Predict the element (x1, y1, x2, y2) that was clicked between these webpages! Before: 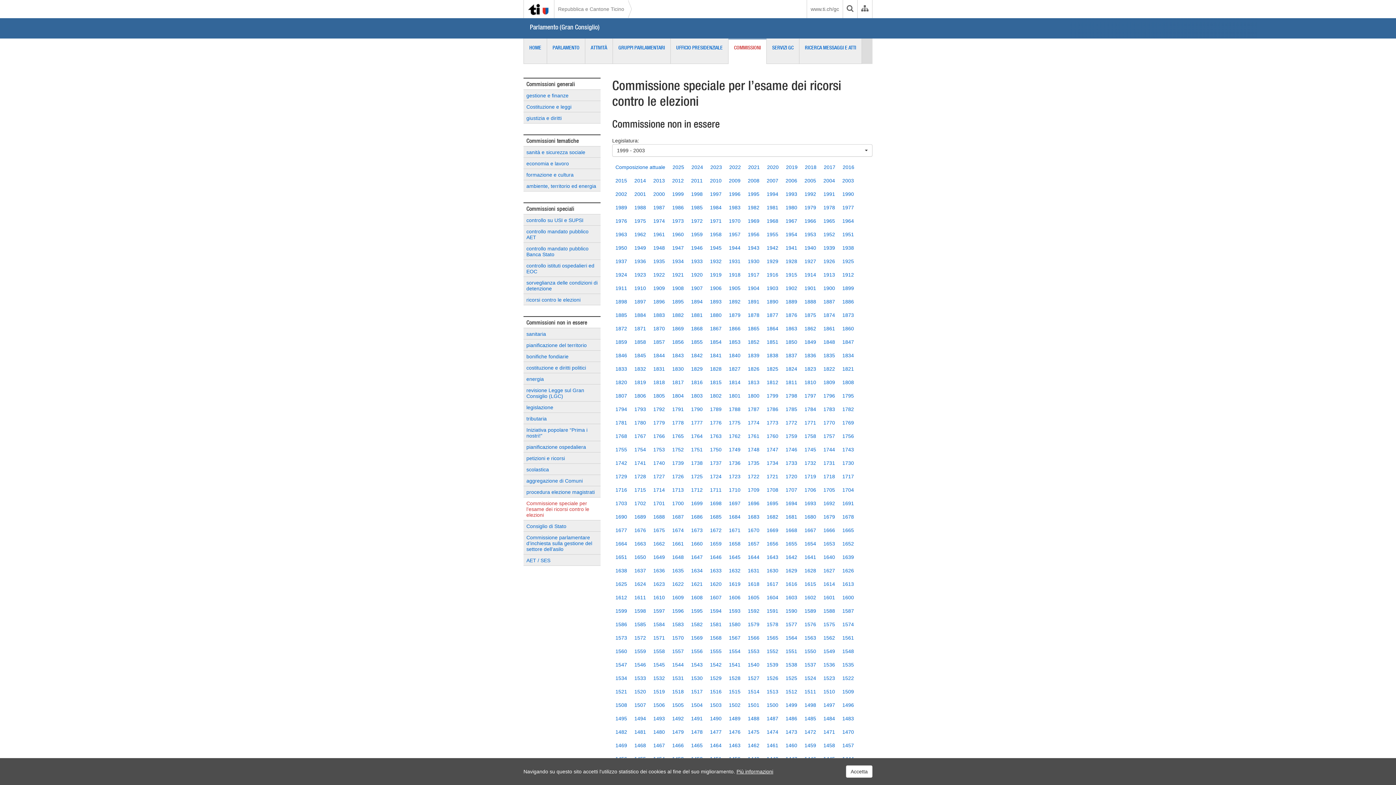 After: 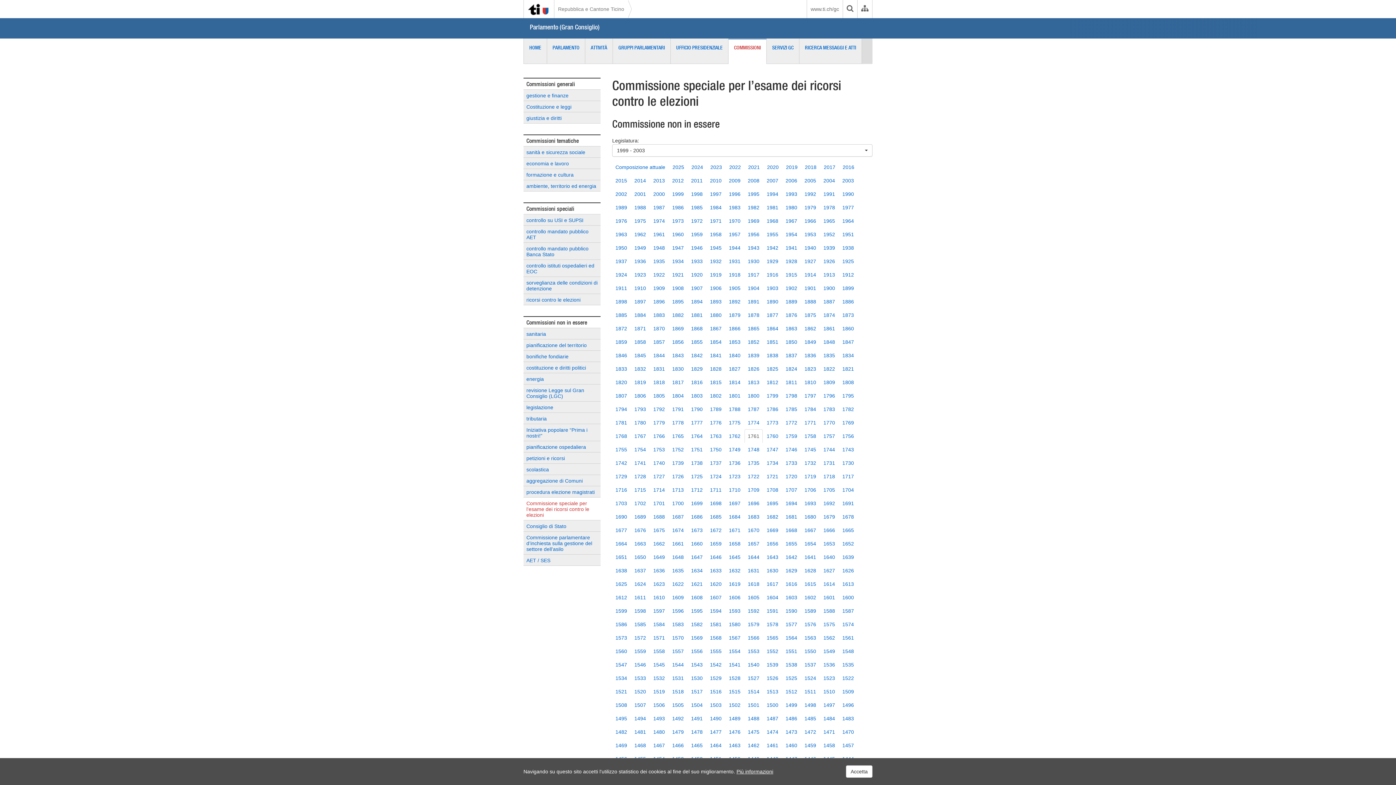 Action: label: 1761 bbox: (744, 429, 762, 443)